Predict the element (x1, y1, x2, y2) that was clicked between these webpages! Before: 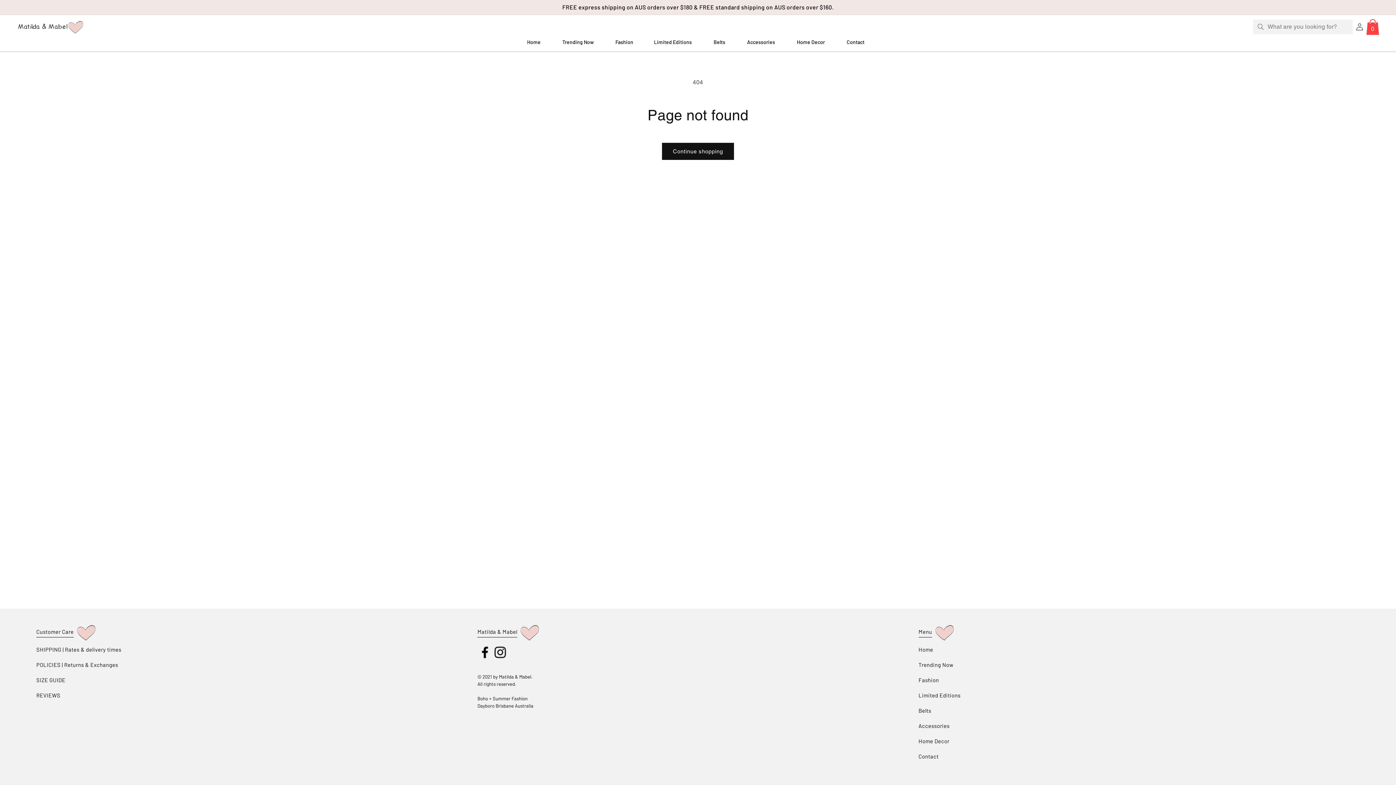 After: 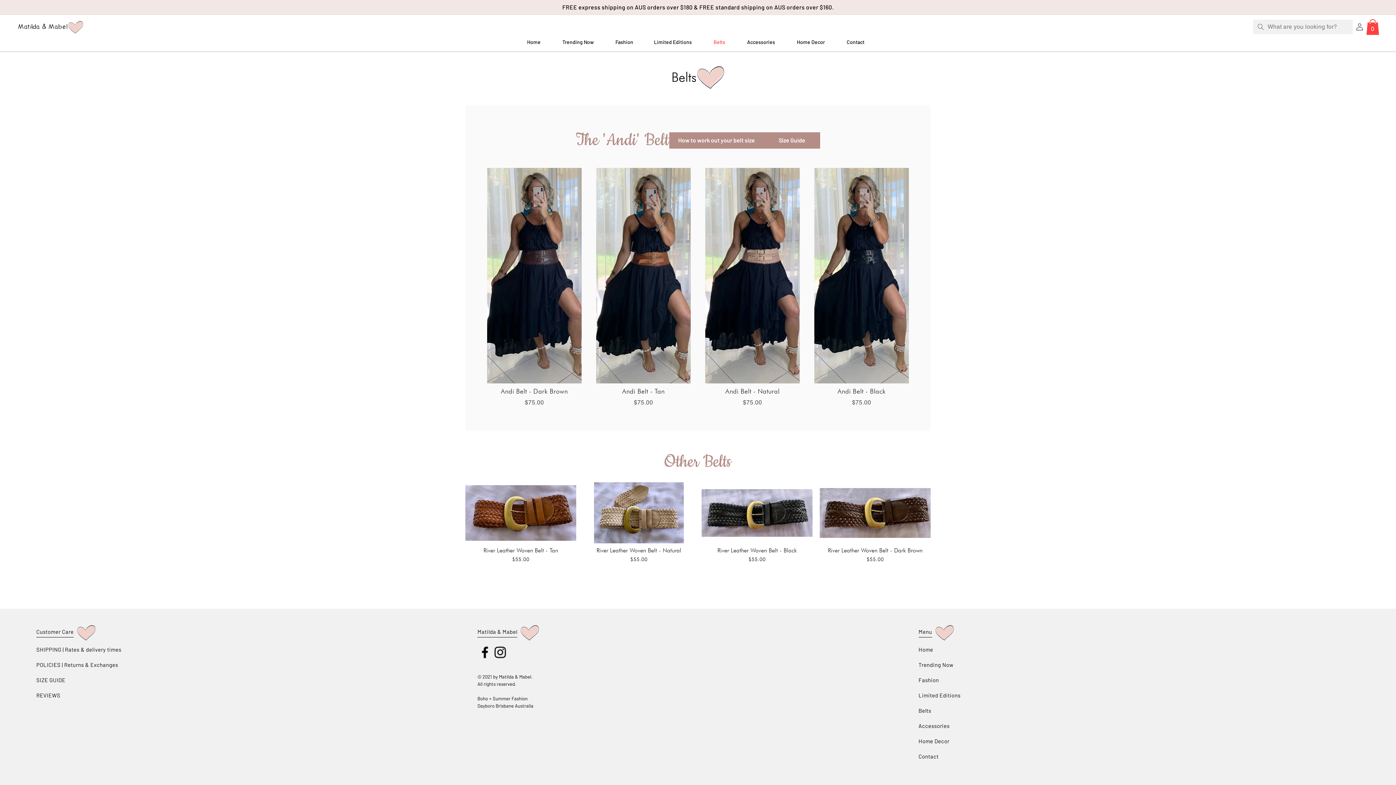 Action: label: Belts bbox: (702, 38, 736, 45)